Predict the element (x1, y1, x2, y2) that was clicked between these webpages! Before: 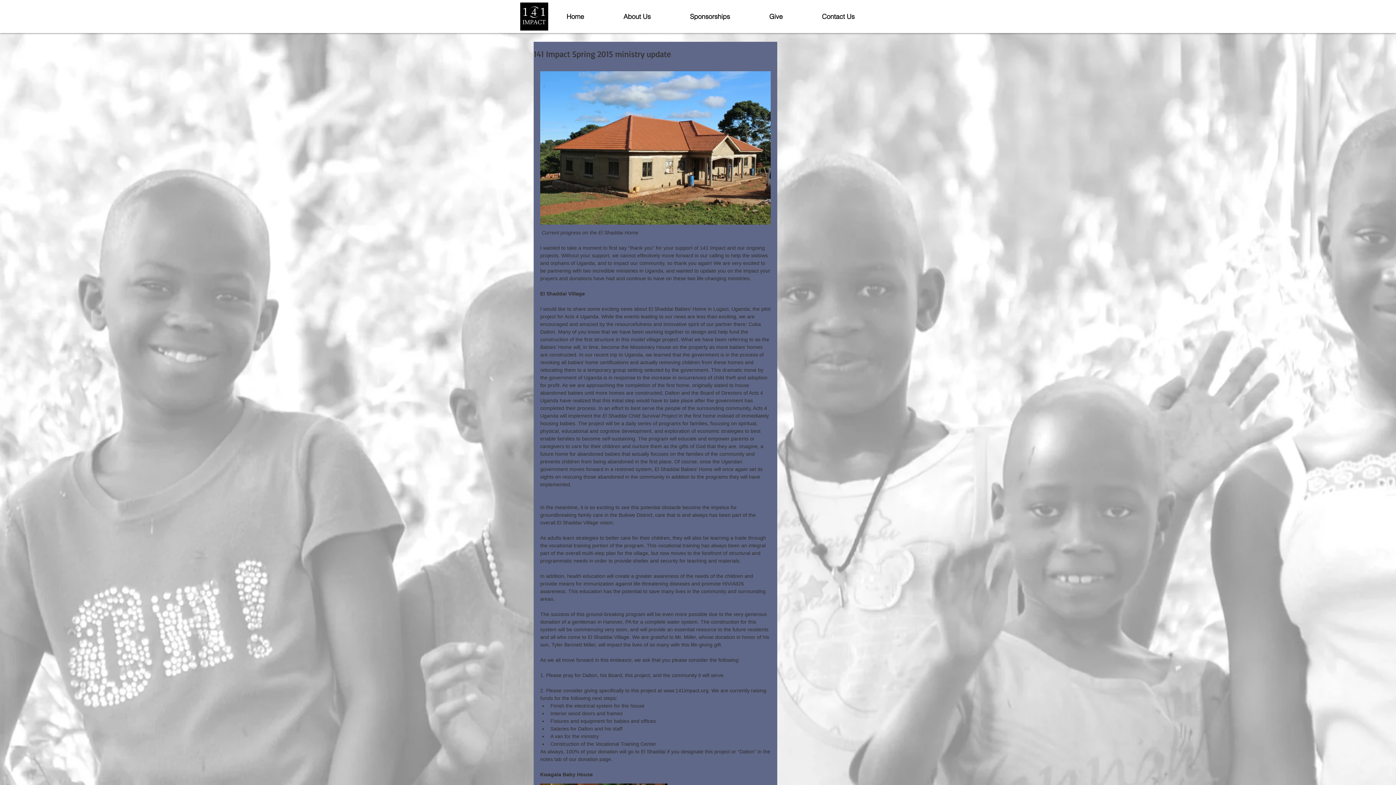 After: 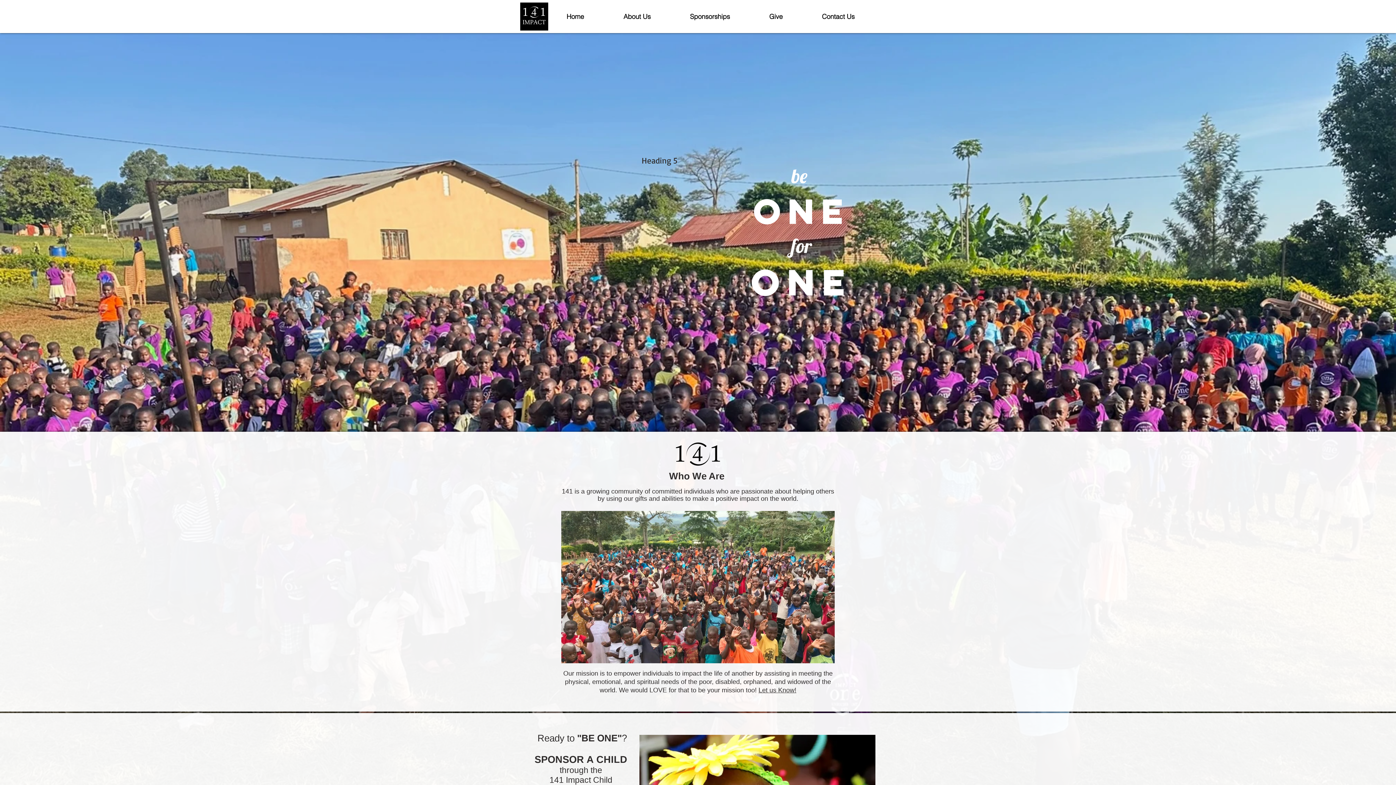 Action: bbox: (520, 2, 548, 30)